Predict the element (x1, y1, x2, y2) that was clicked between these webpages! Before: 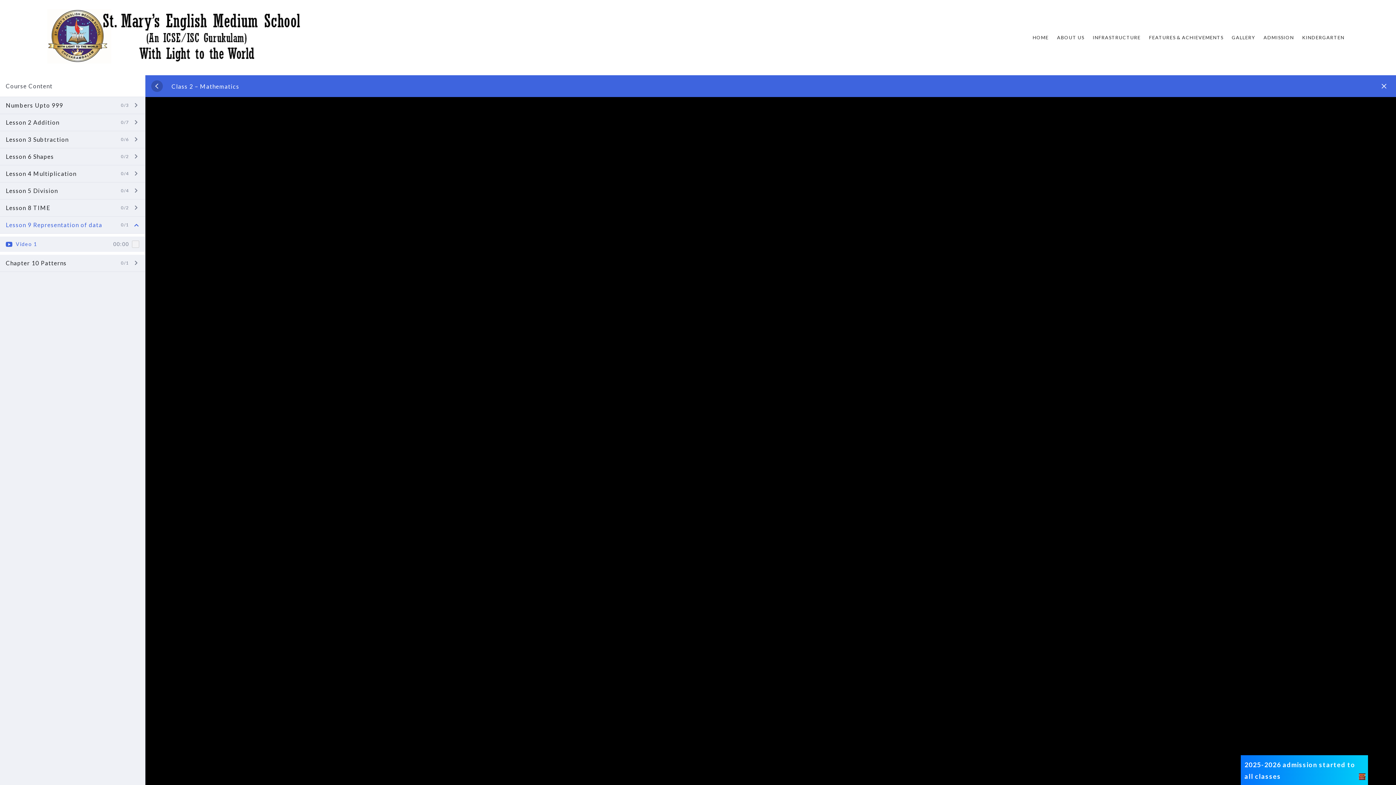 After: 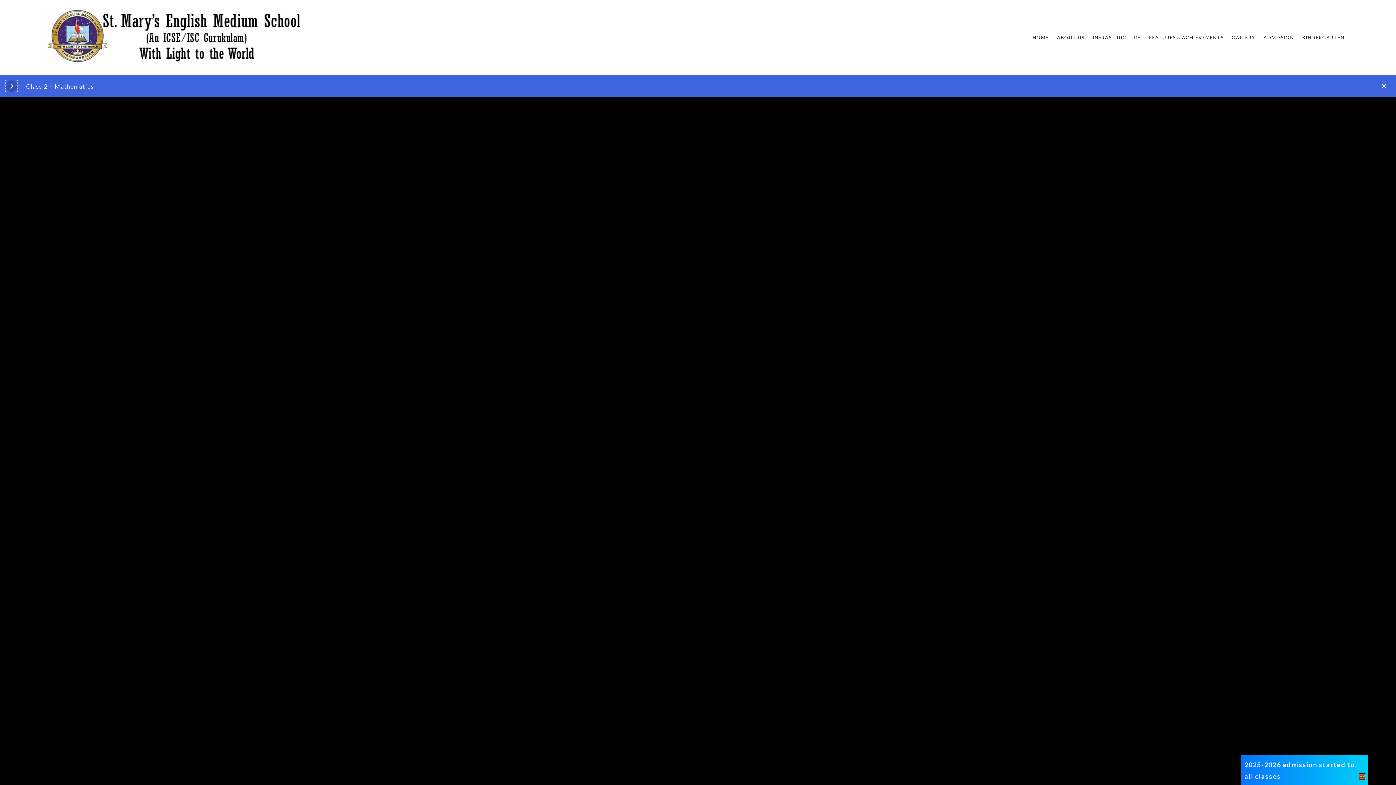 Action: bbox: (151, 80, 162, 92)